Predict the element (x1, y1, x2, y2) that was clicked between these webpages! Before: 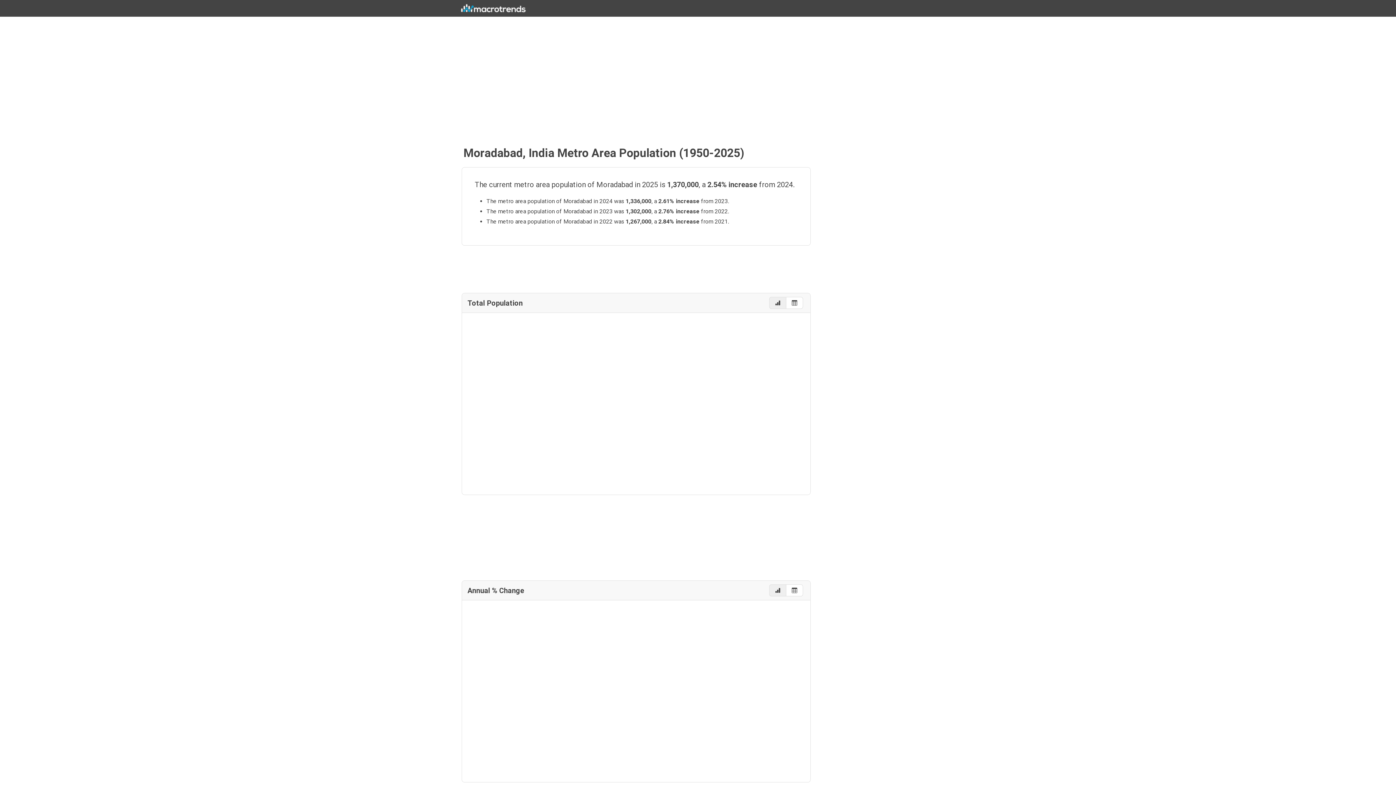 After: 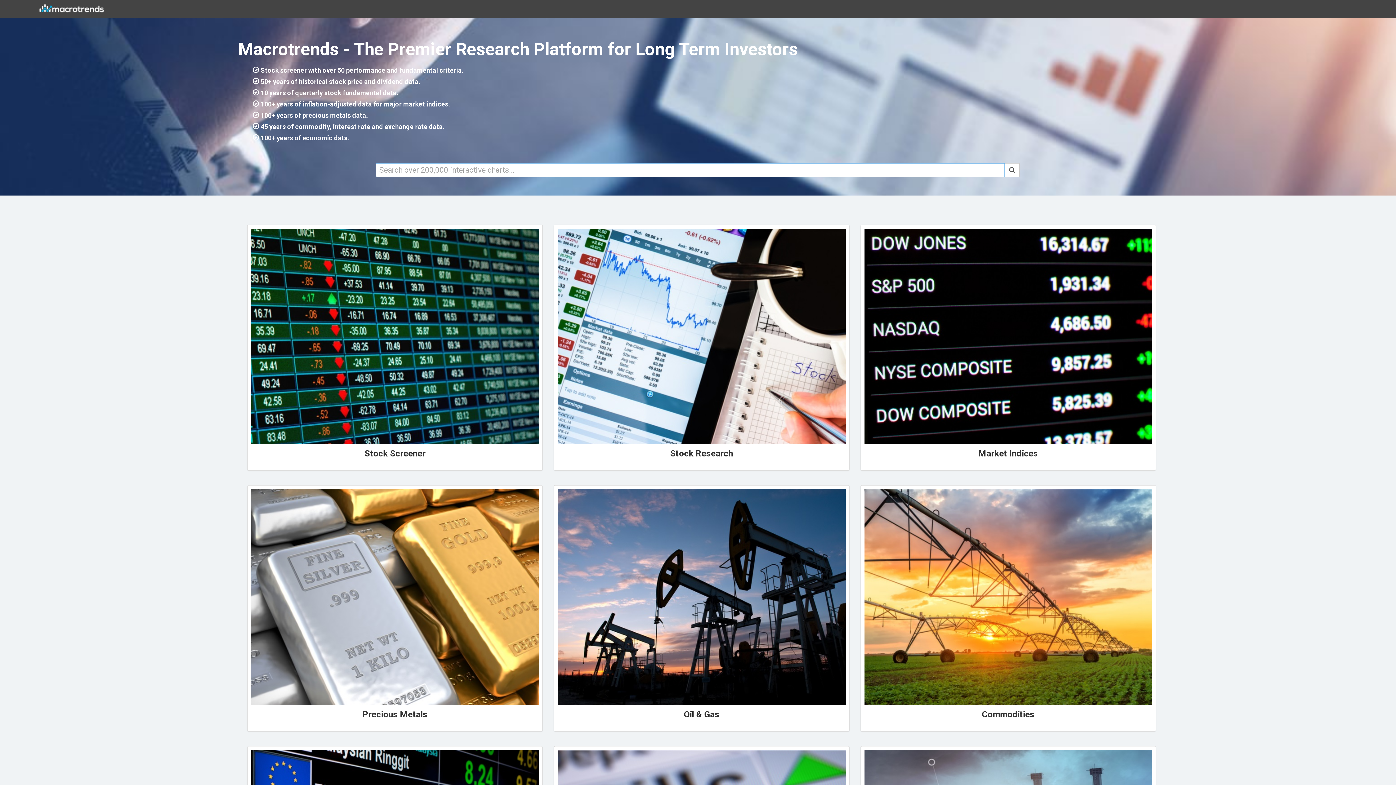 Action: bbox: (458, 2, 528, 13)